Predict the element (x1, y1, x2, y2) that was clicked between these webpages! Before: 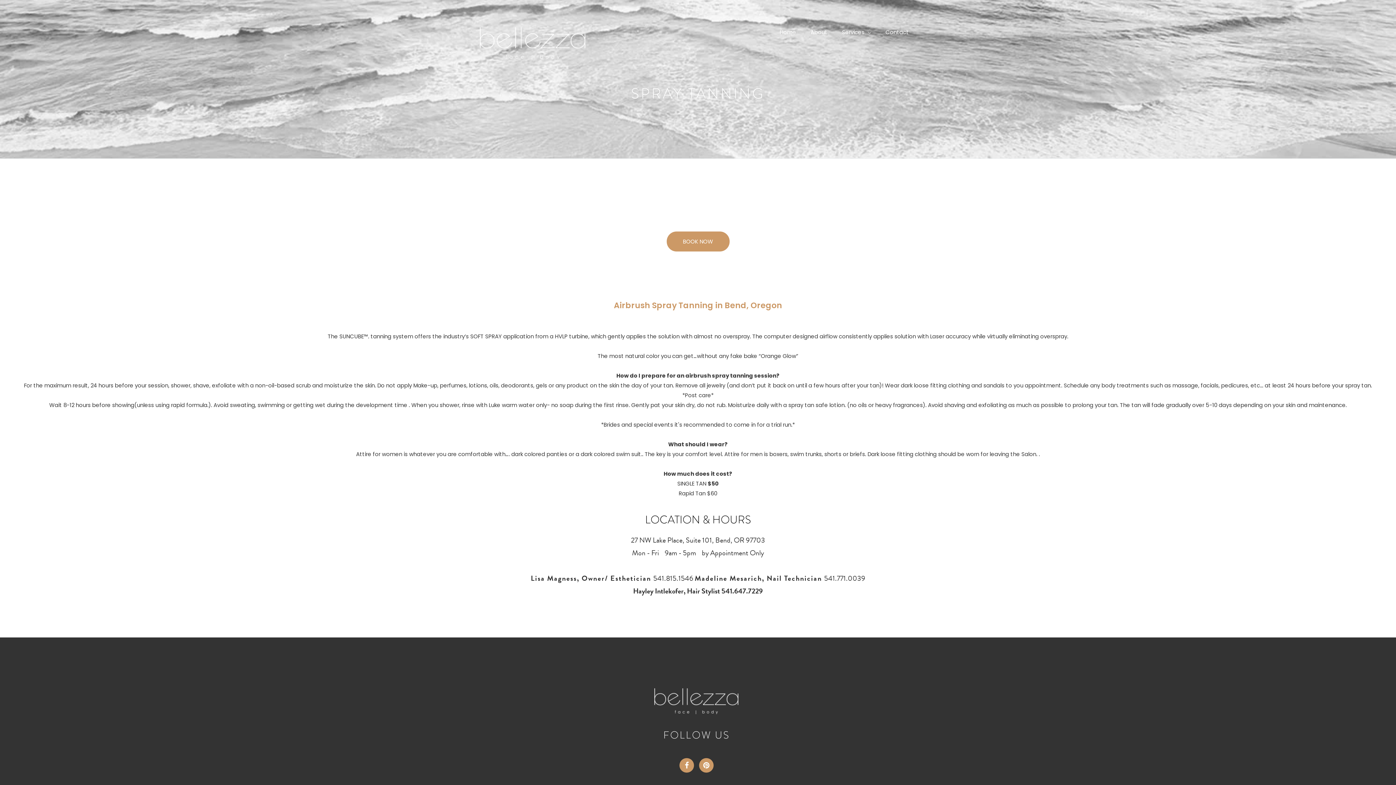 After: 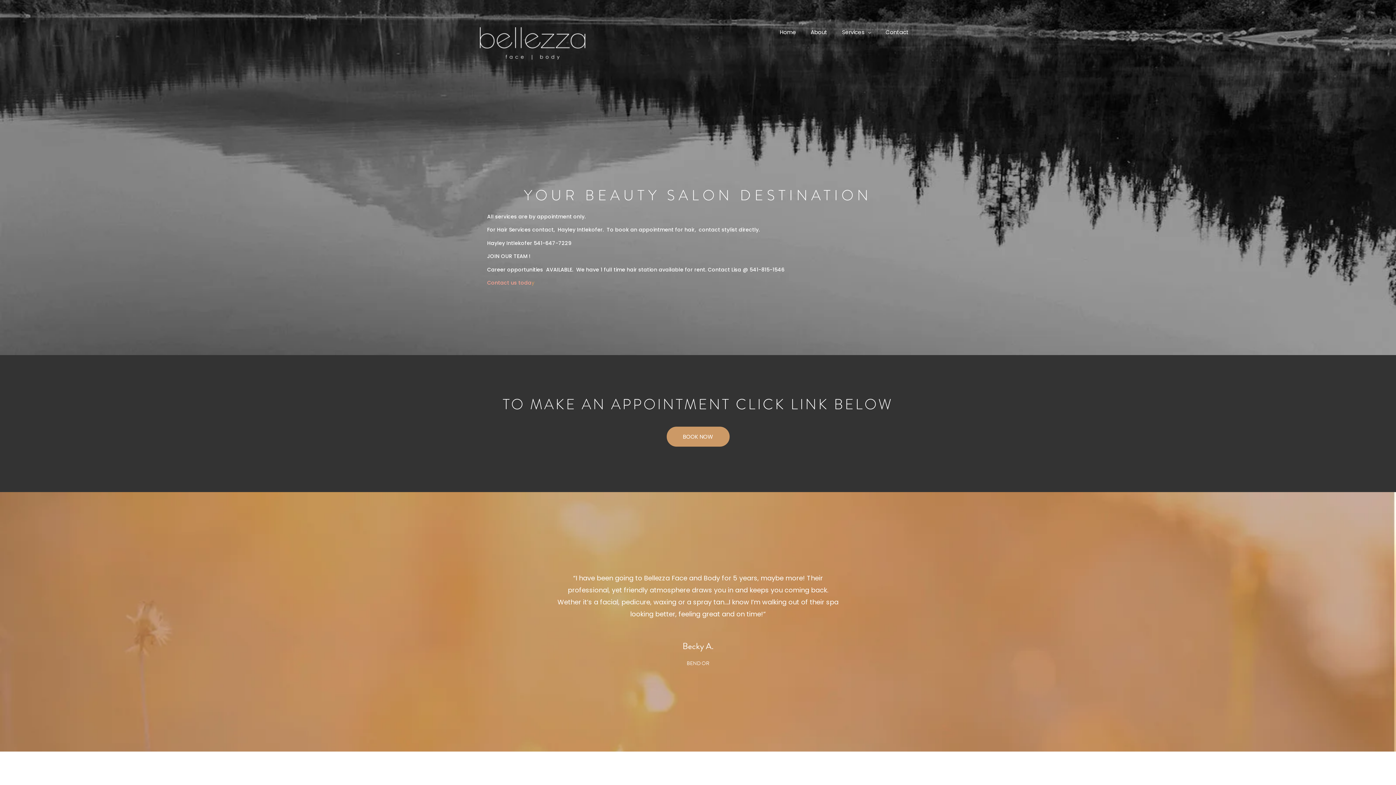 Action: bbox: (480, 28, 585, 35)